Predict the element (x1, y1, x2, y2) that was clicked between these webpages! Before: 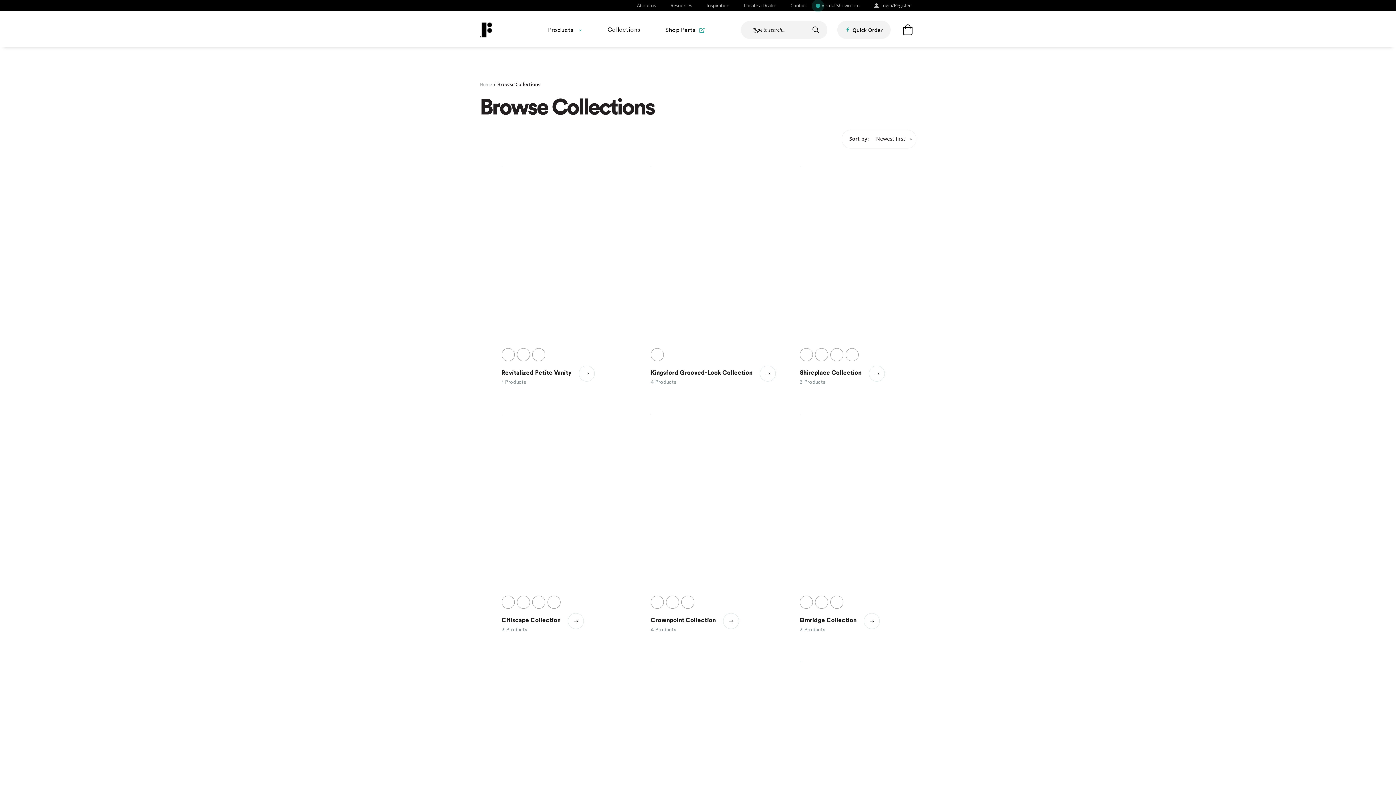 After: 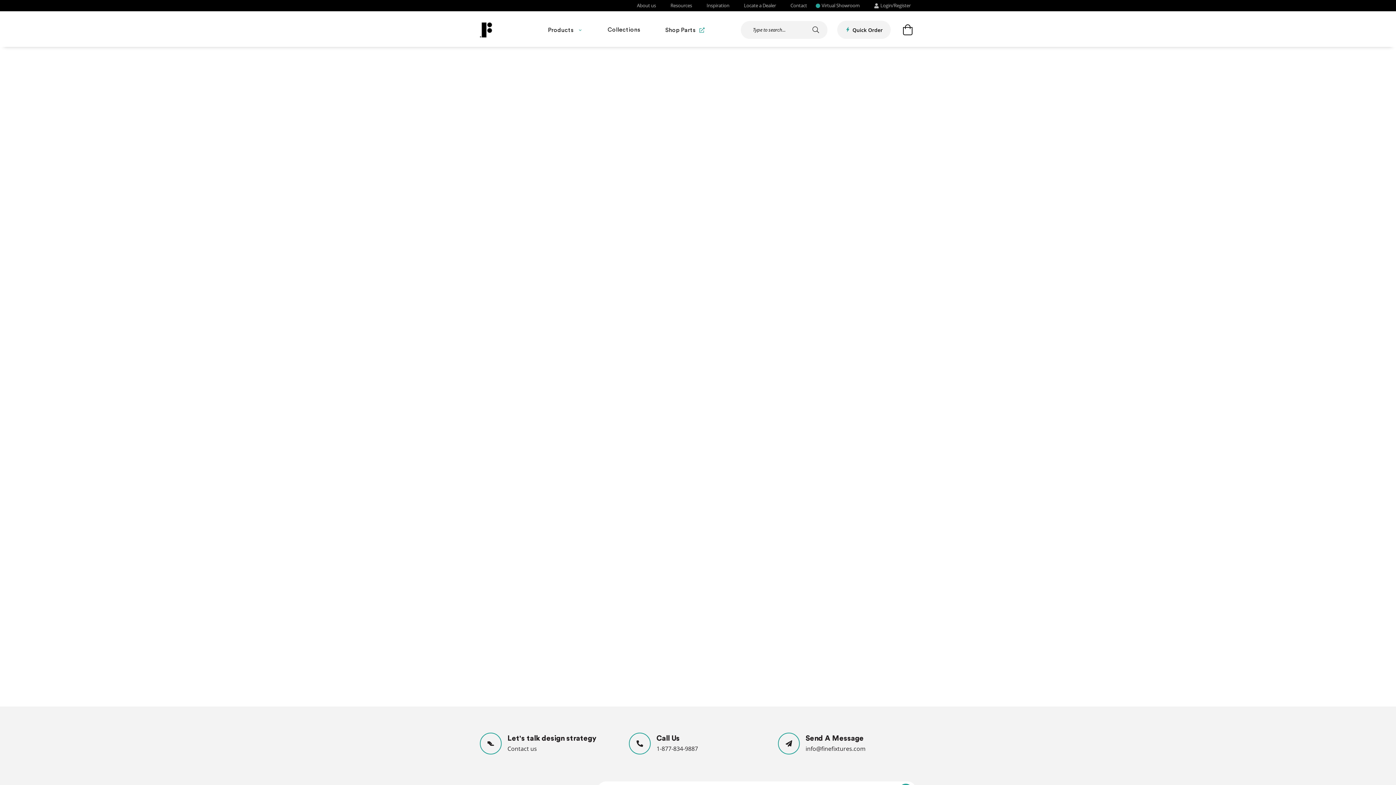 Action: bbox: (650, 414, 767, 577)